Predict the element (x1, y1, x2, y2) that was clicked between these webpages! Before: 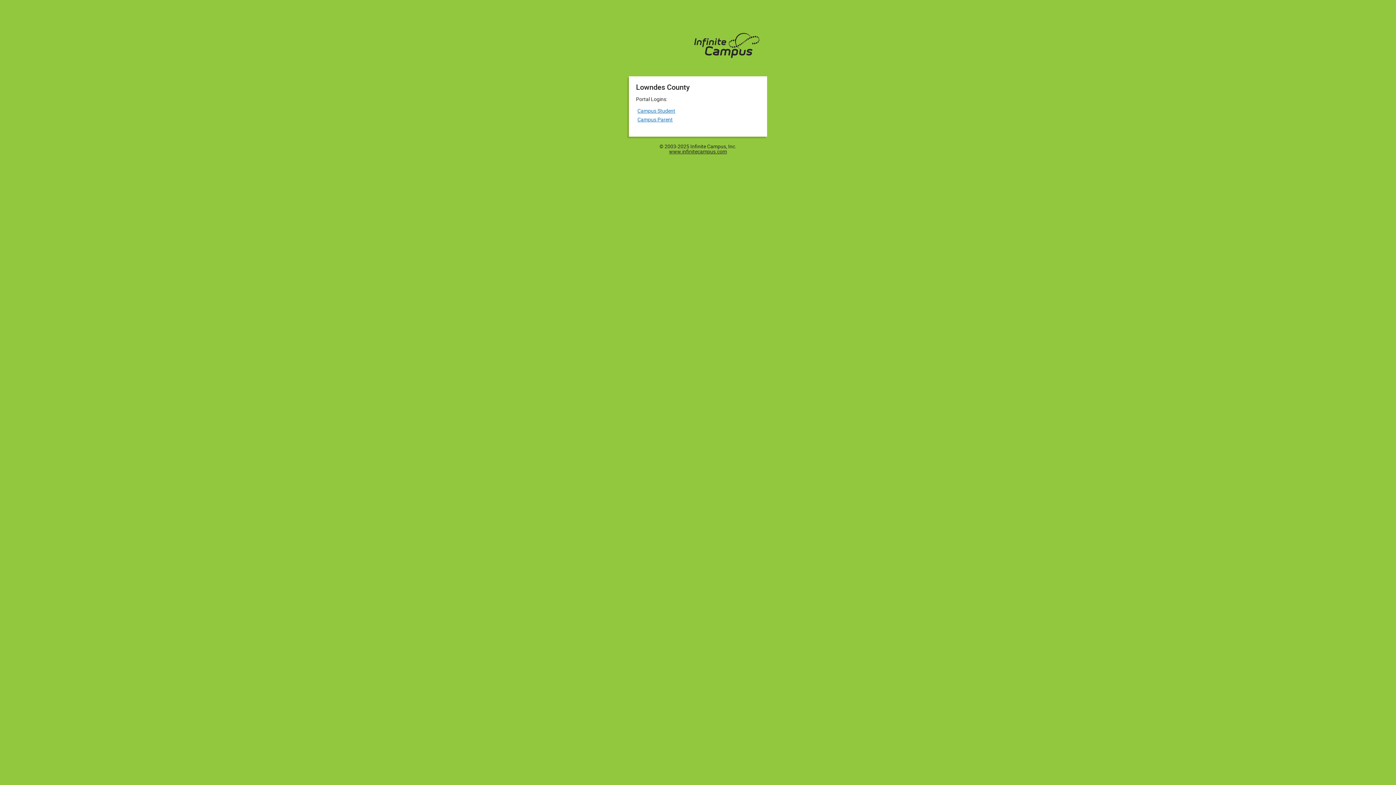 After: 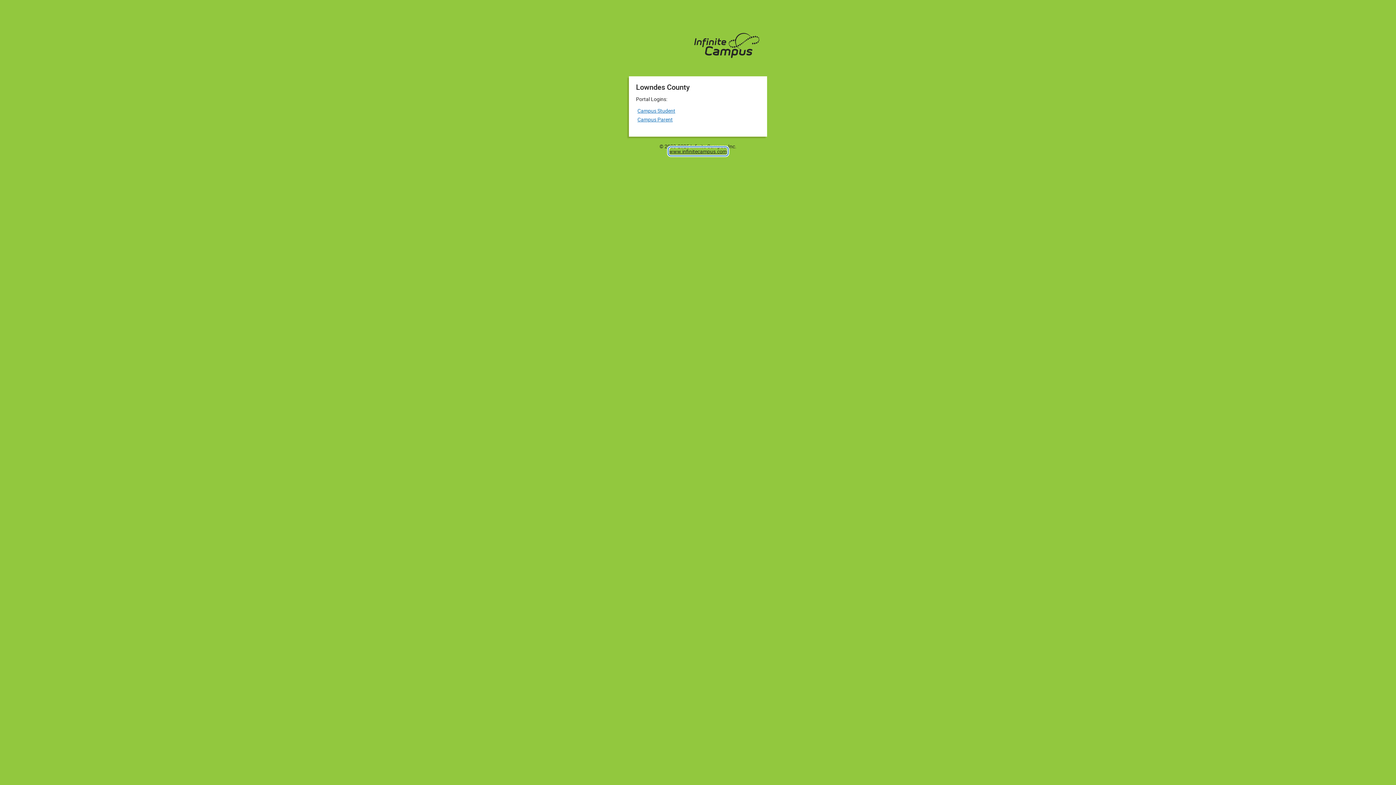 Action: bbox: (669, 148, 727, 154) label: www.infinitecampus.com